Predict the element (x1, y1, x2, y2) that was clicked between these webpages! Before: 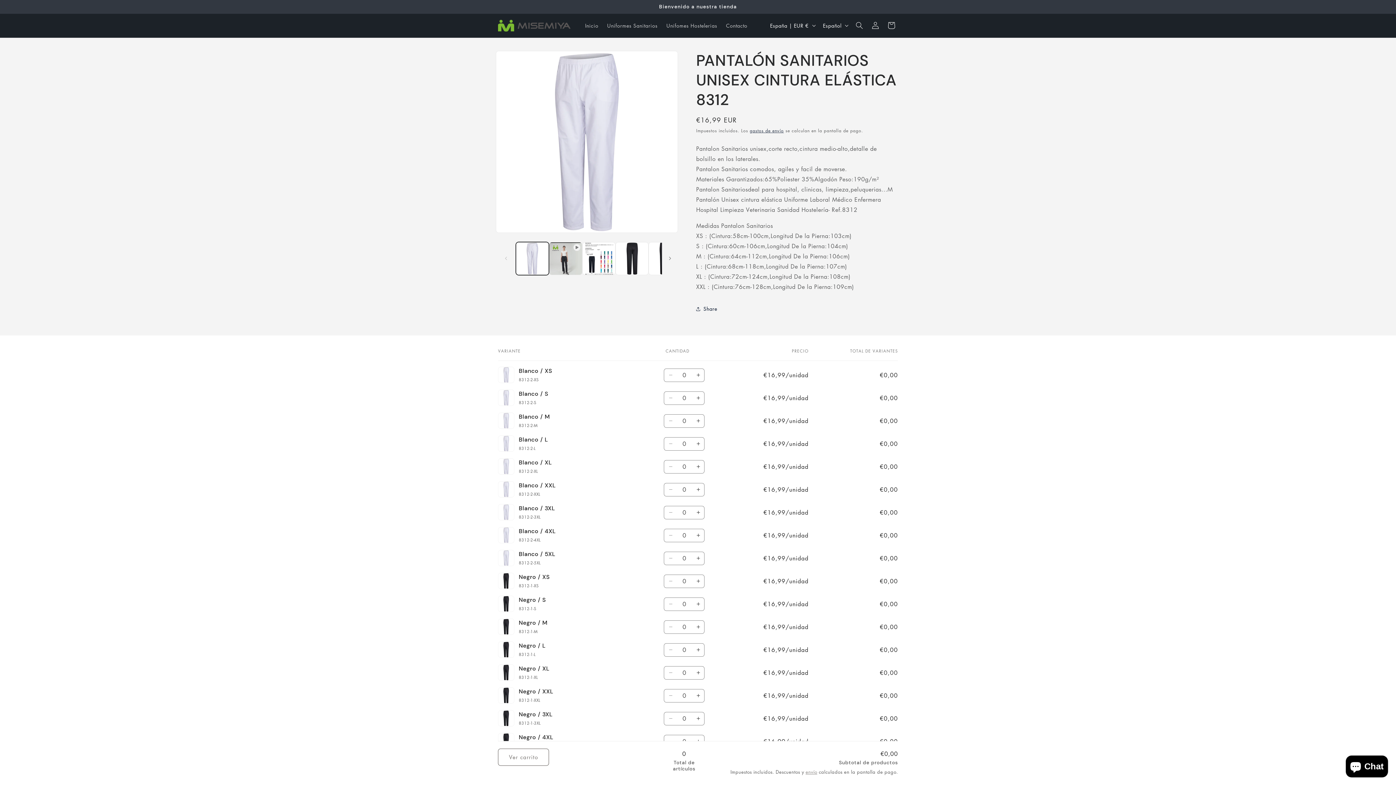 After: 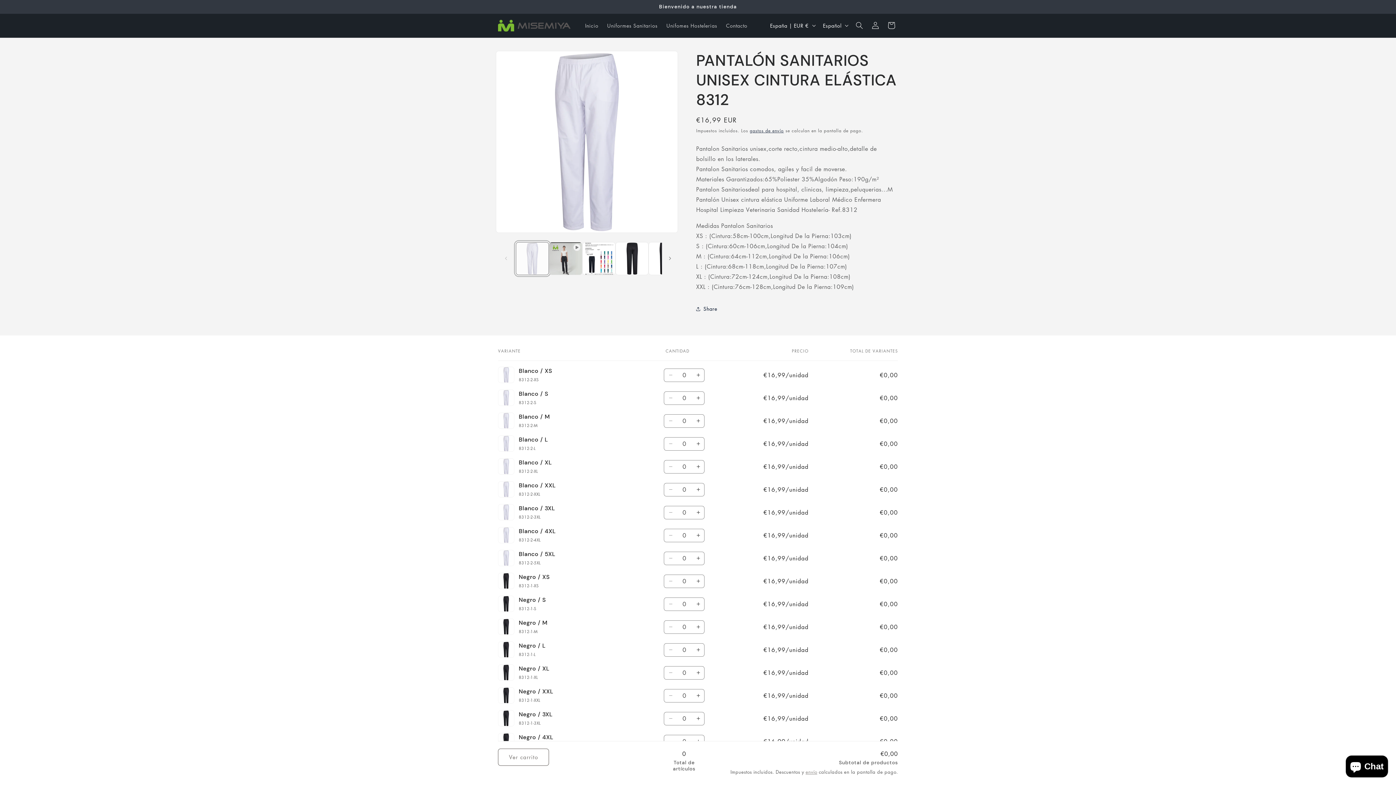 Action: bbox: (516, 242, 549, 275) label: Cargar la imagen 1 en la vista de la galería